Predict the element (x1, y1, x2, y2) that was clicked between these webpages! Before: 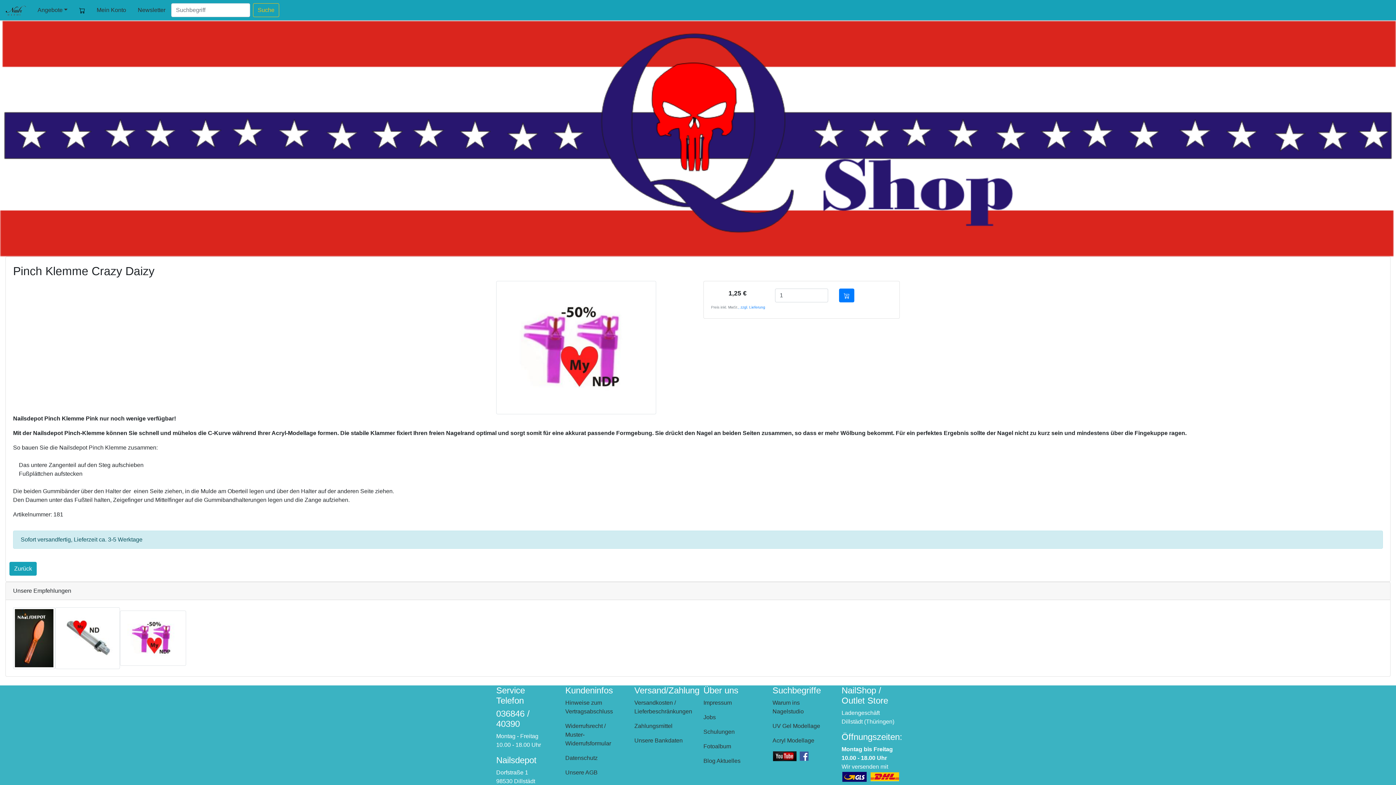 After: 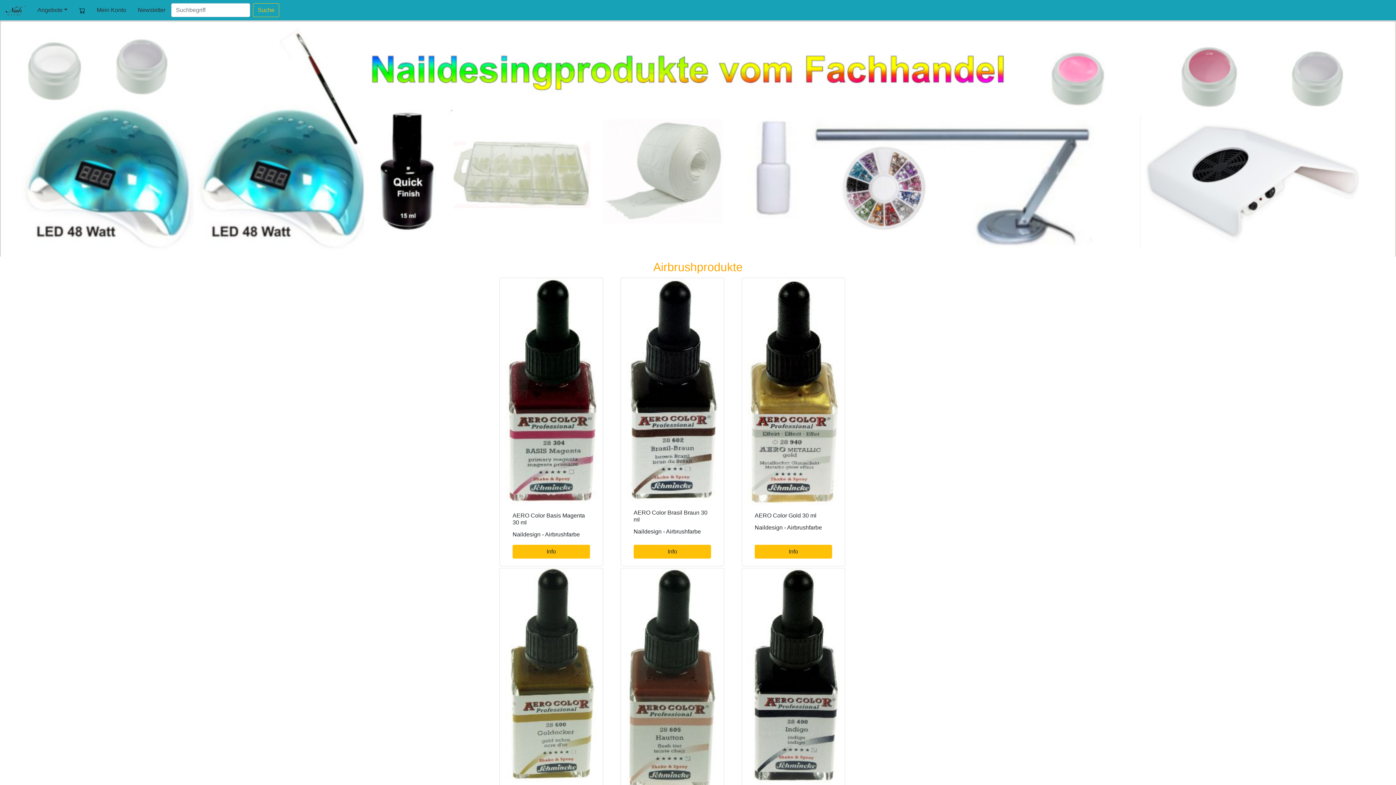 Action: bbox: (9, 562, 36, 576) label: Zurück